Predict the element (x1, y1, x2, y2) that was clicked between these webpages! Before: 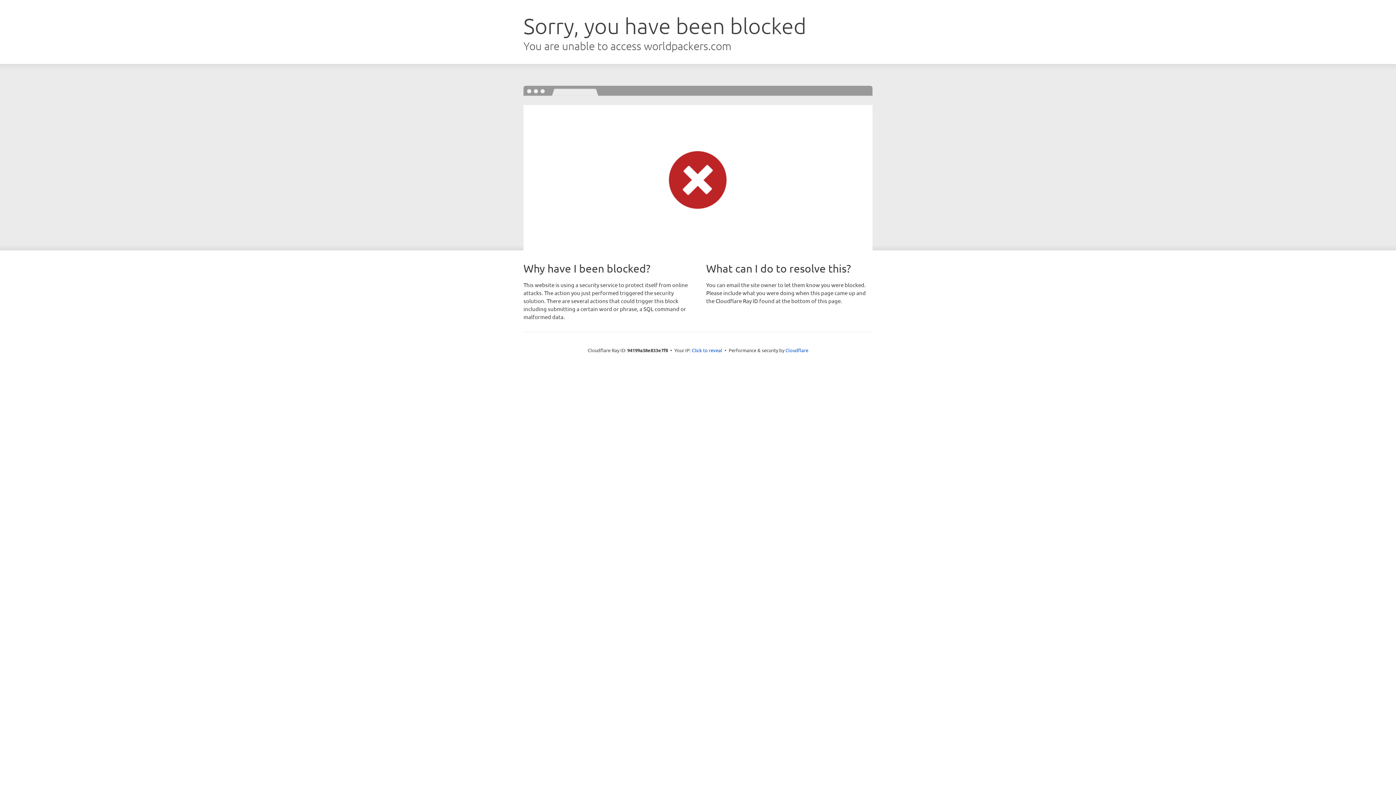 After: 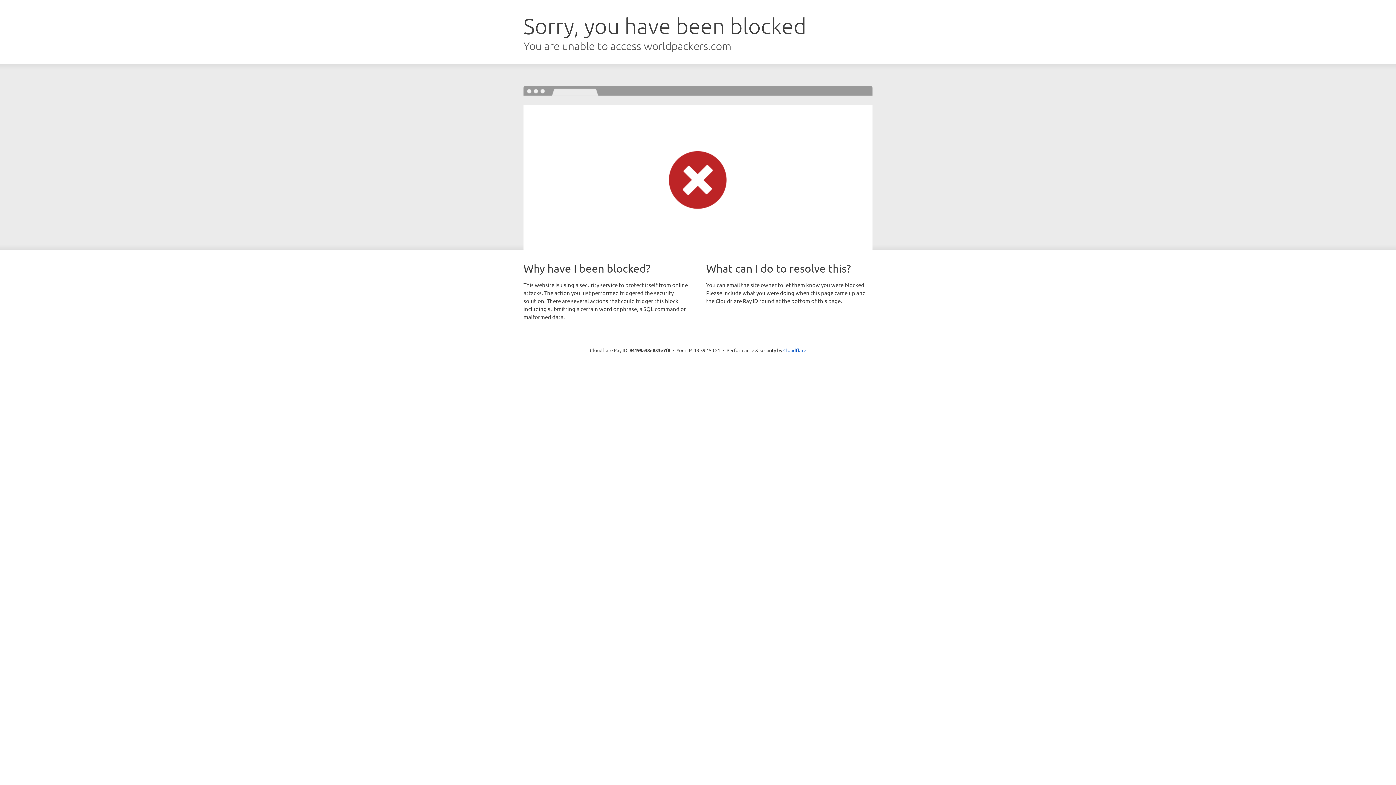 Action: label: Click to reveal bbox: (692, 346, 722, 353)